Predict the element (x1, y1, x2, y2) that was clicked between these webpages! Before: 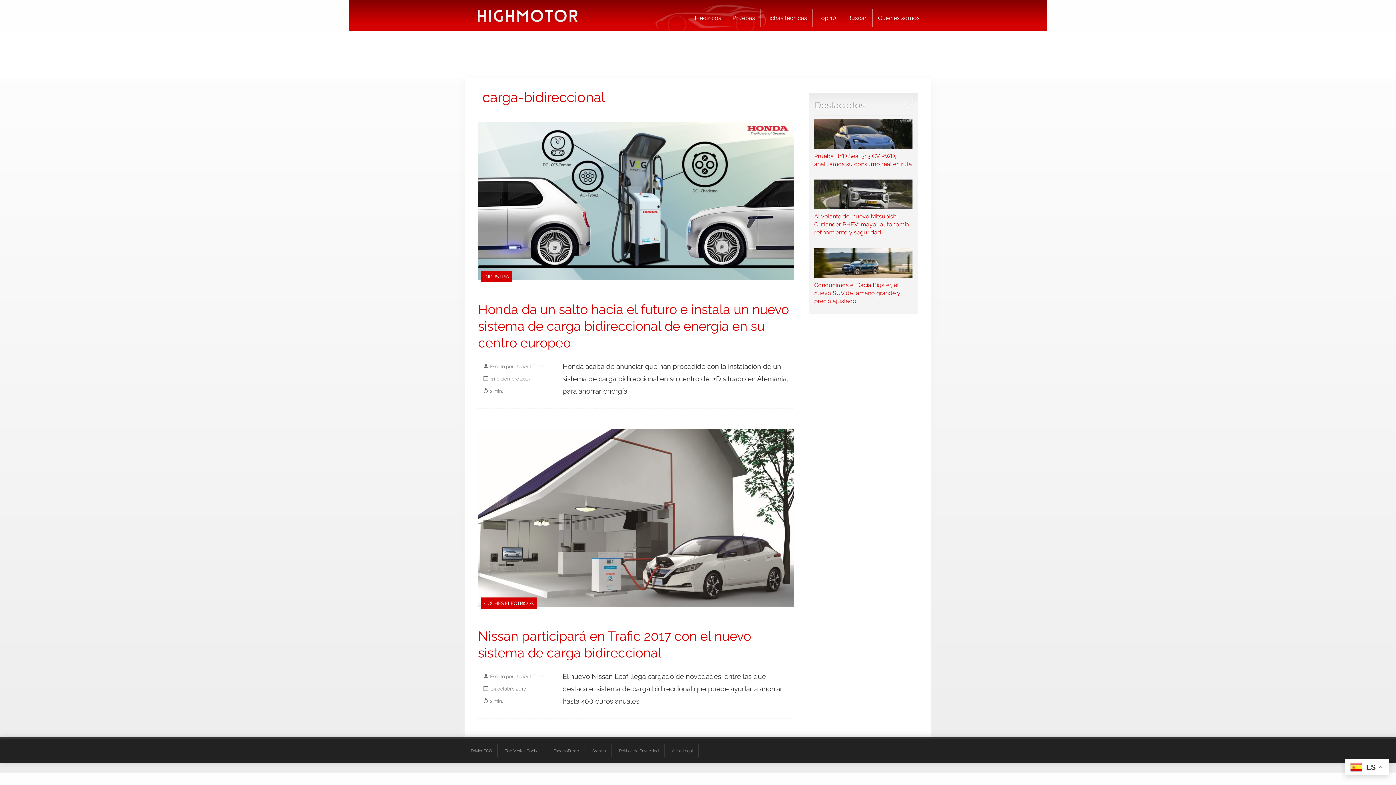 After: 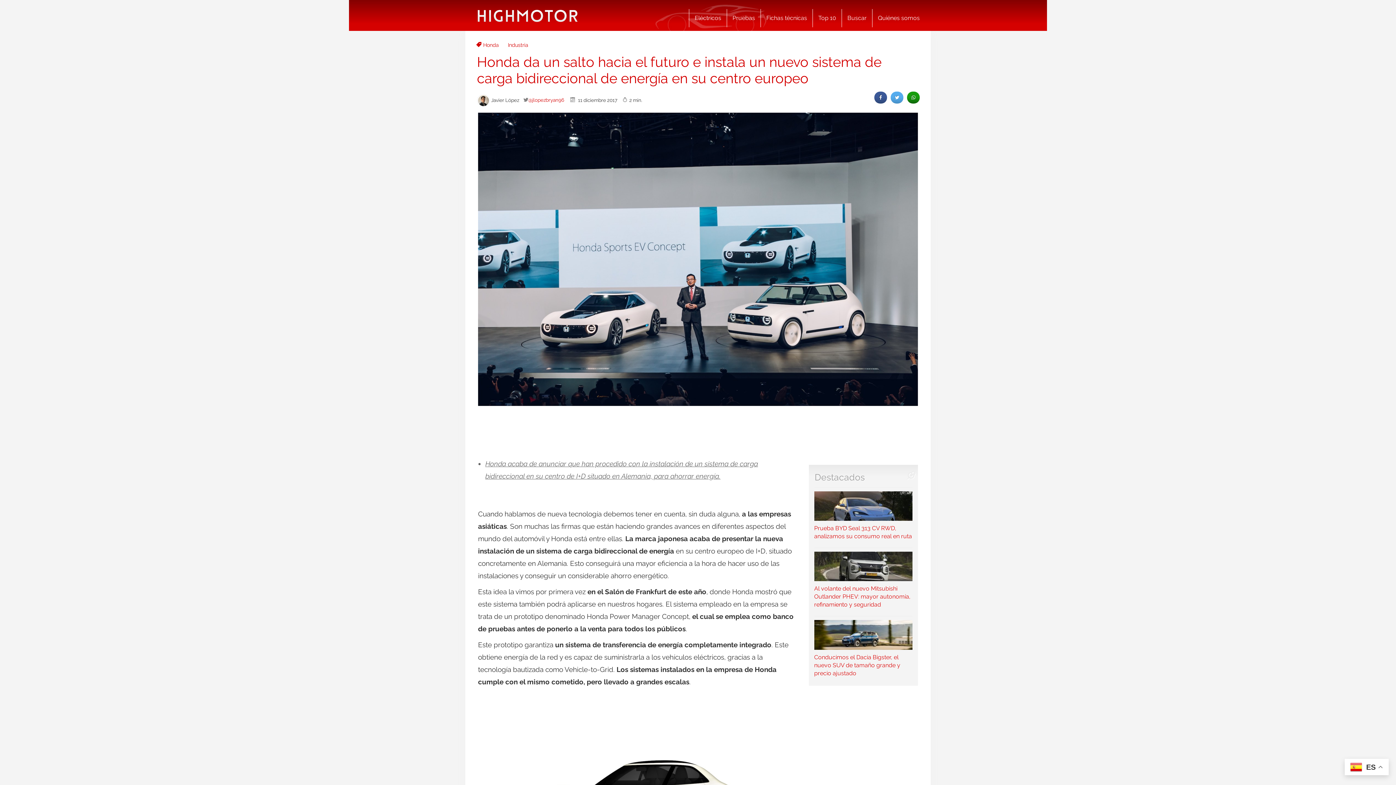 Action: bbox: (478, 121, 794, 280)